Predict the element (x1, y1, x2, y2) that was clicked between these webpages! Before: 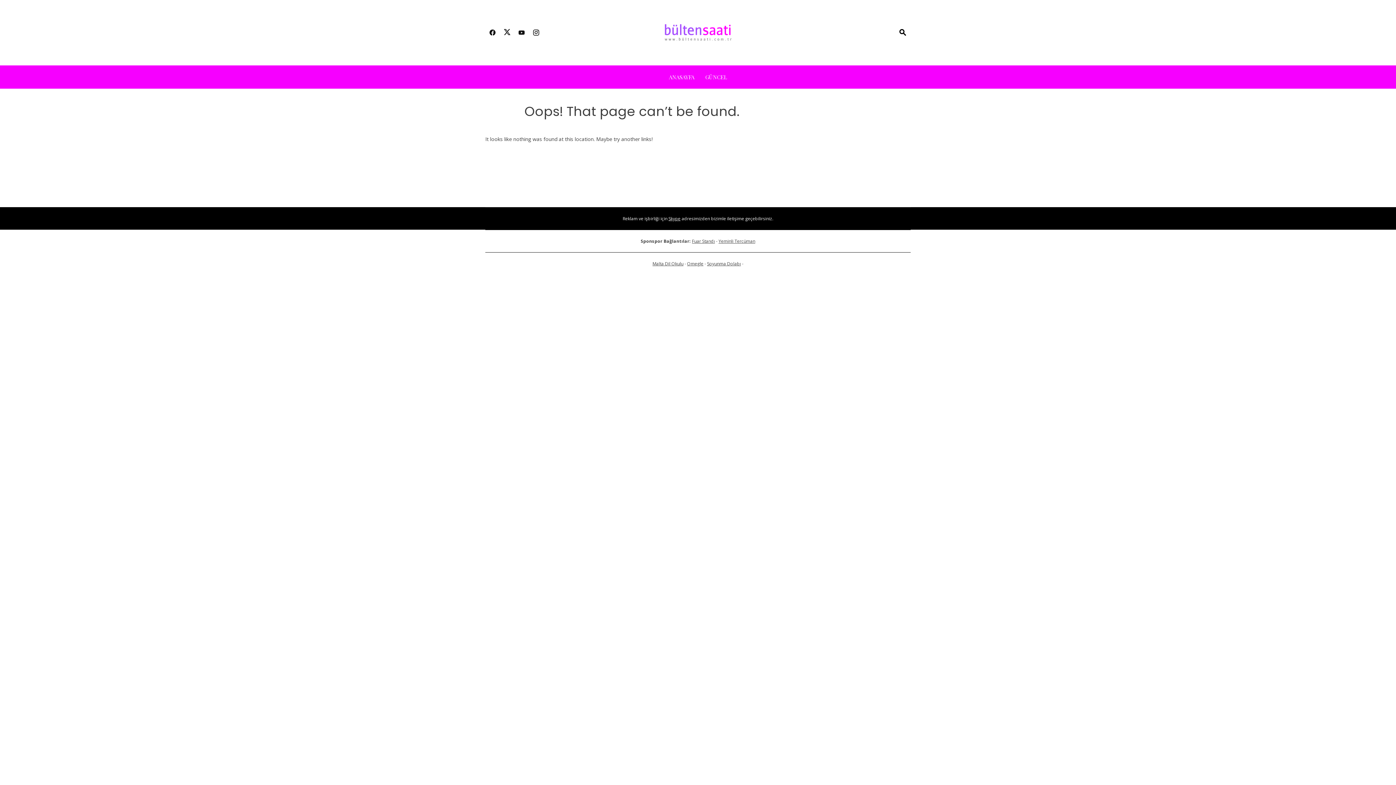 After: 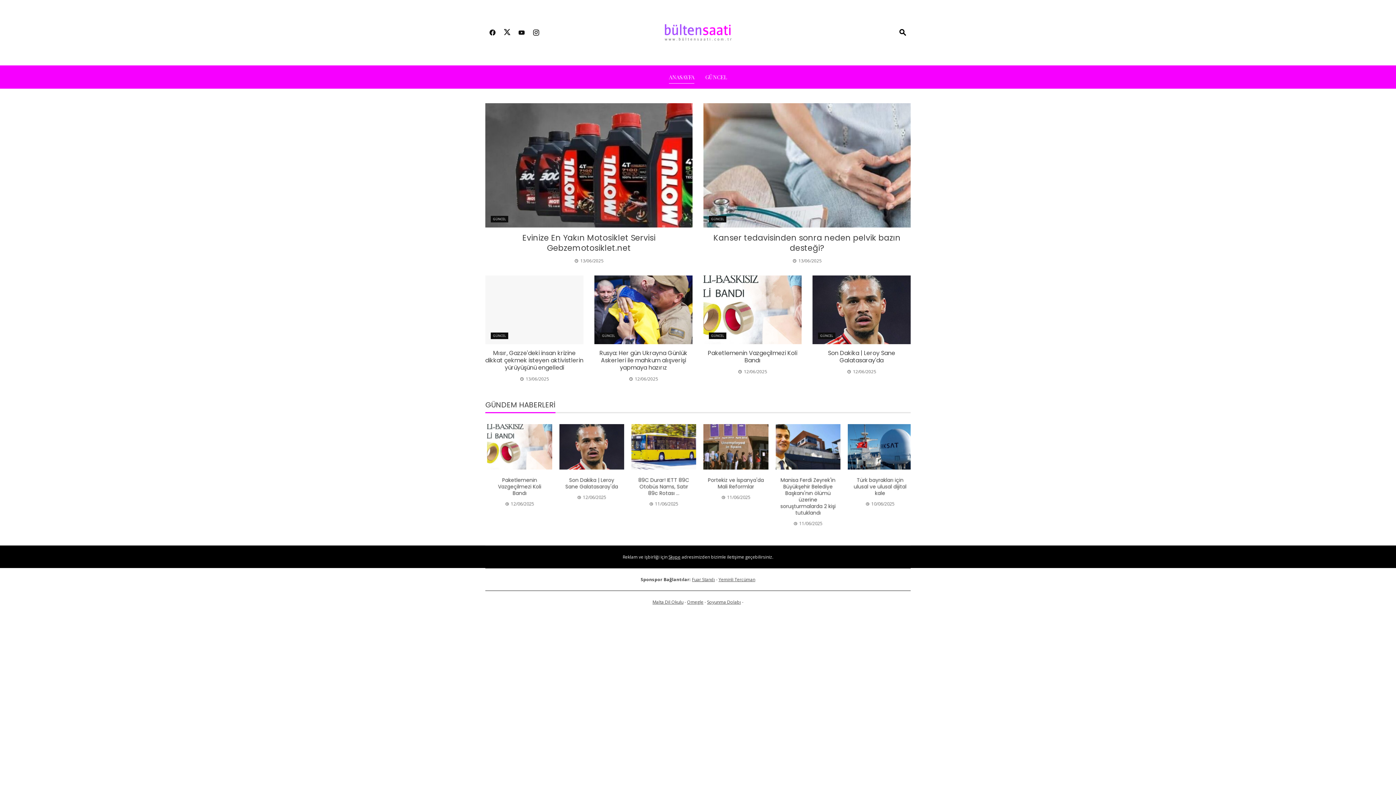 Action: bbox: (661, 28, 734, 35)